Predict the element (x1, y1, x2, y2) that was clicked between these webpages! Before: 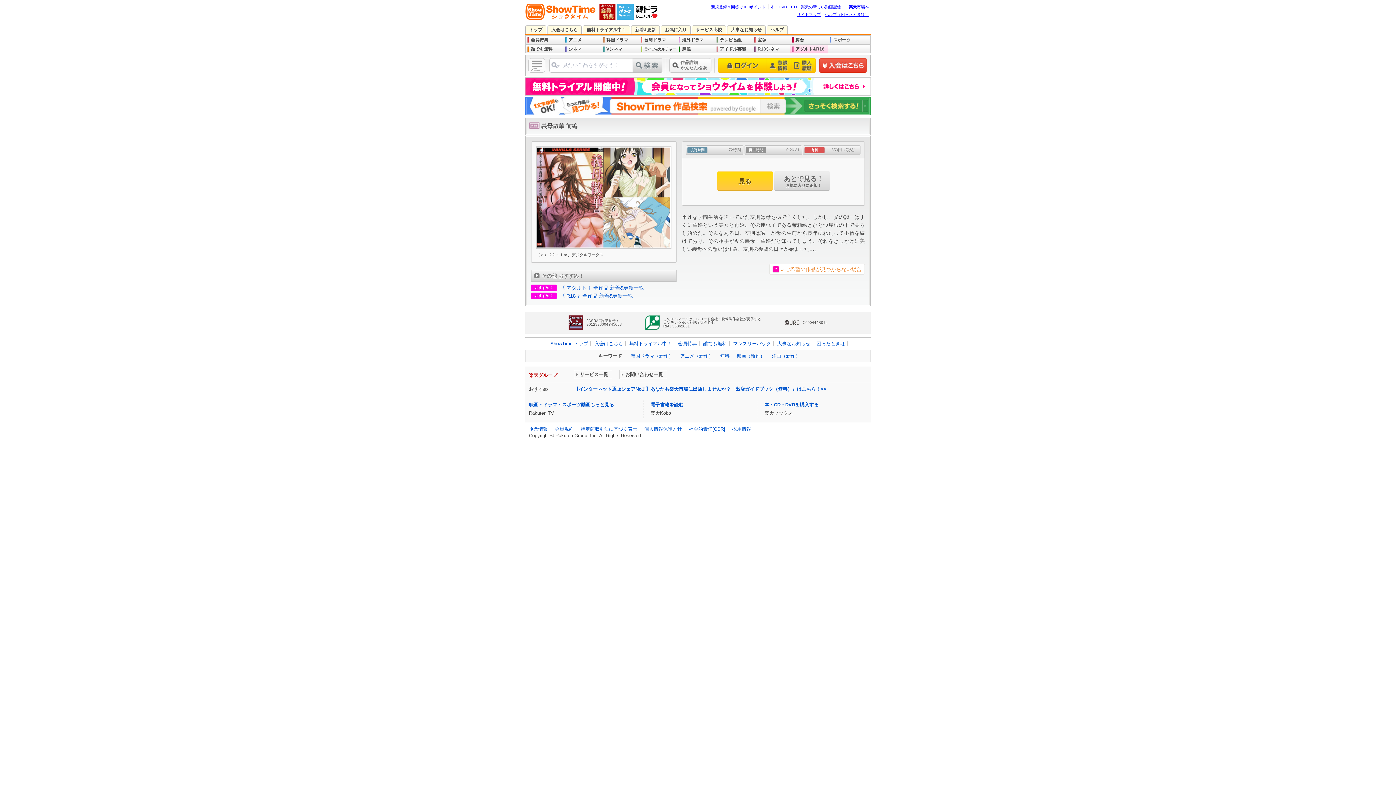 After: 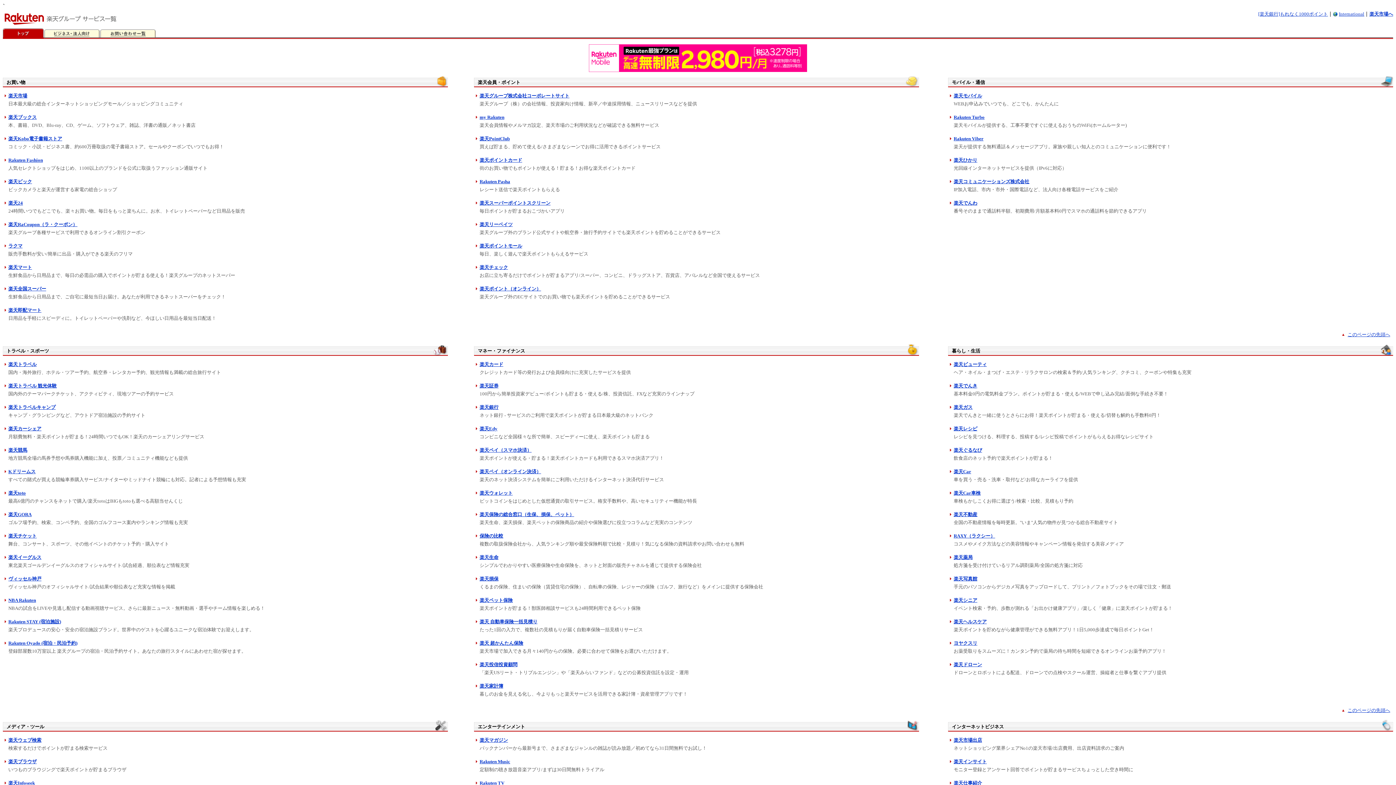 Action: label: サービス一覧 bbox: (574, 370, 612, 379)